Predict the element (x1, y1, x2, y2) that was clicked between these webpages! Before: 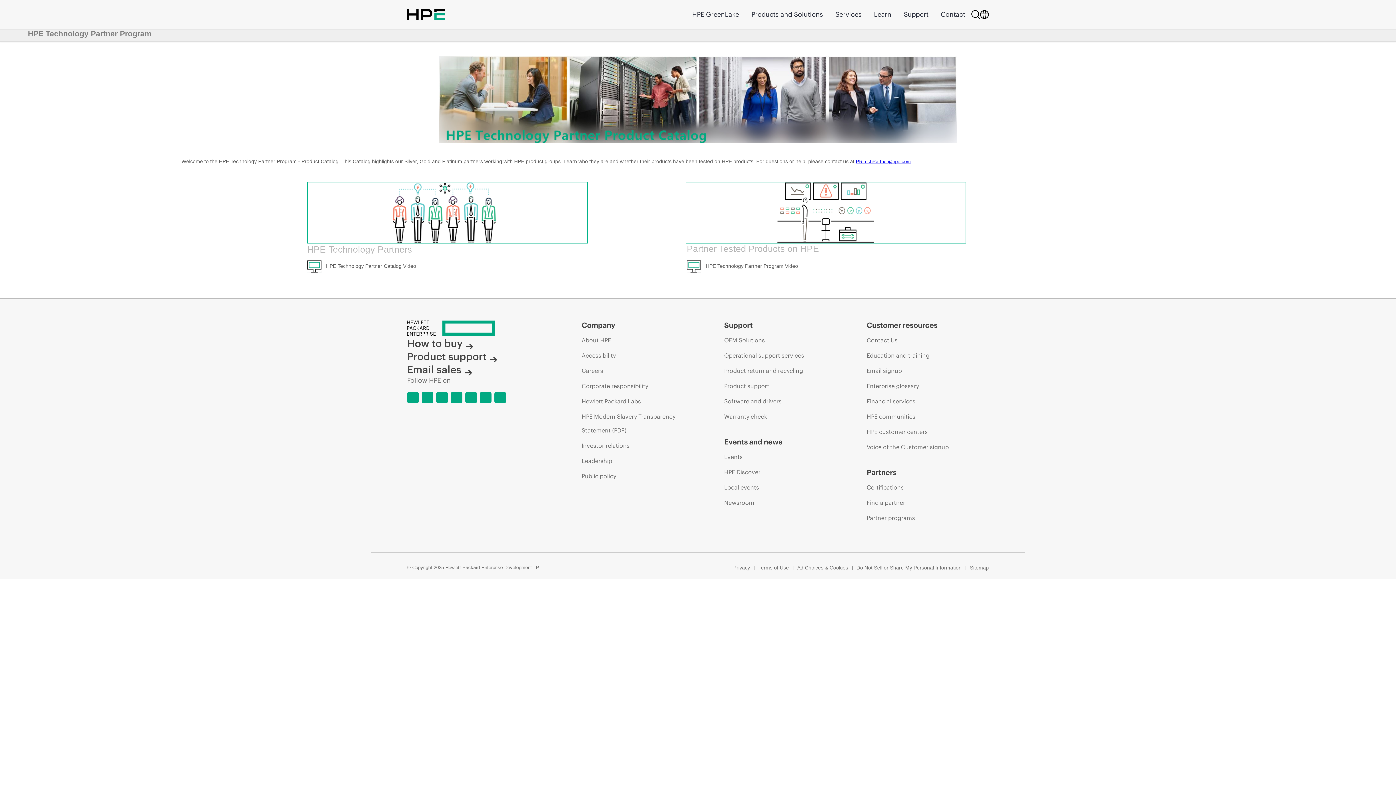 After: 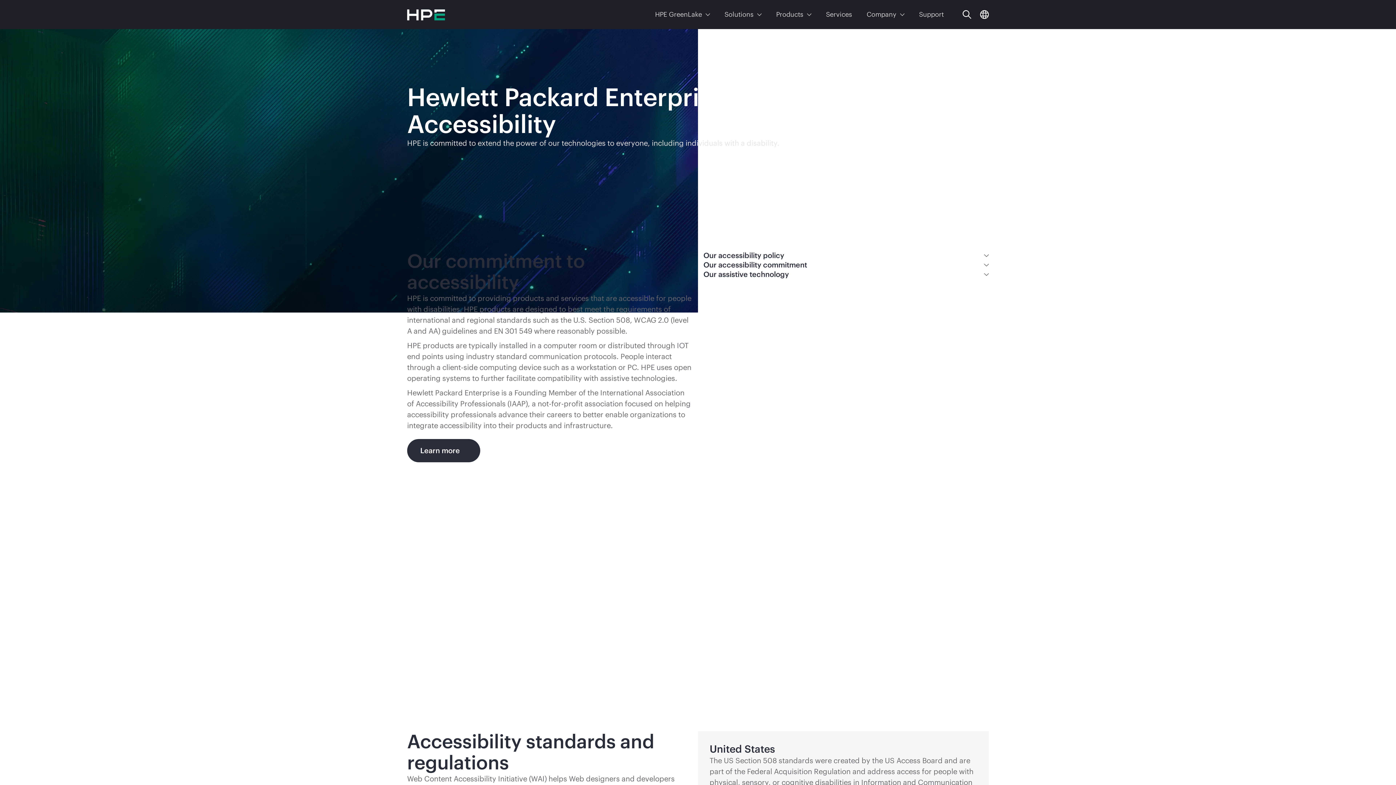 Action: label: Accessibility bbox: (581, 348, 616, 362)